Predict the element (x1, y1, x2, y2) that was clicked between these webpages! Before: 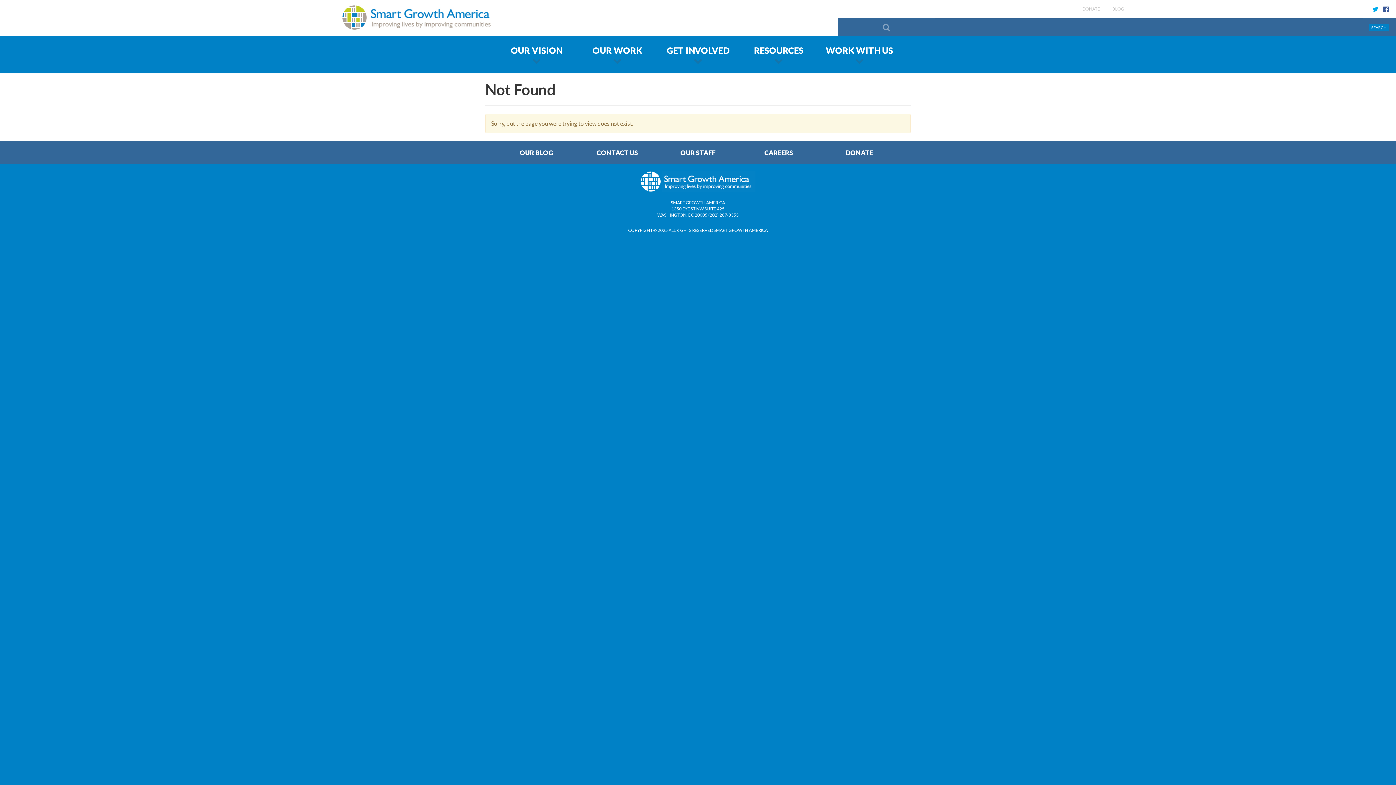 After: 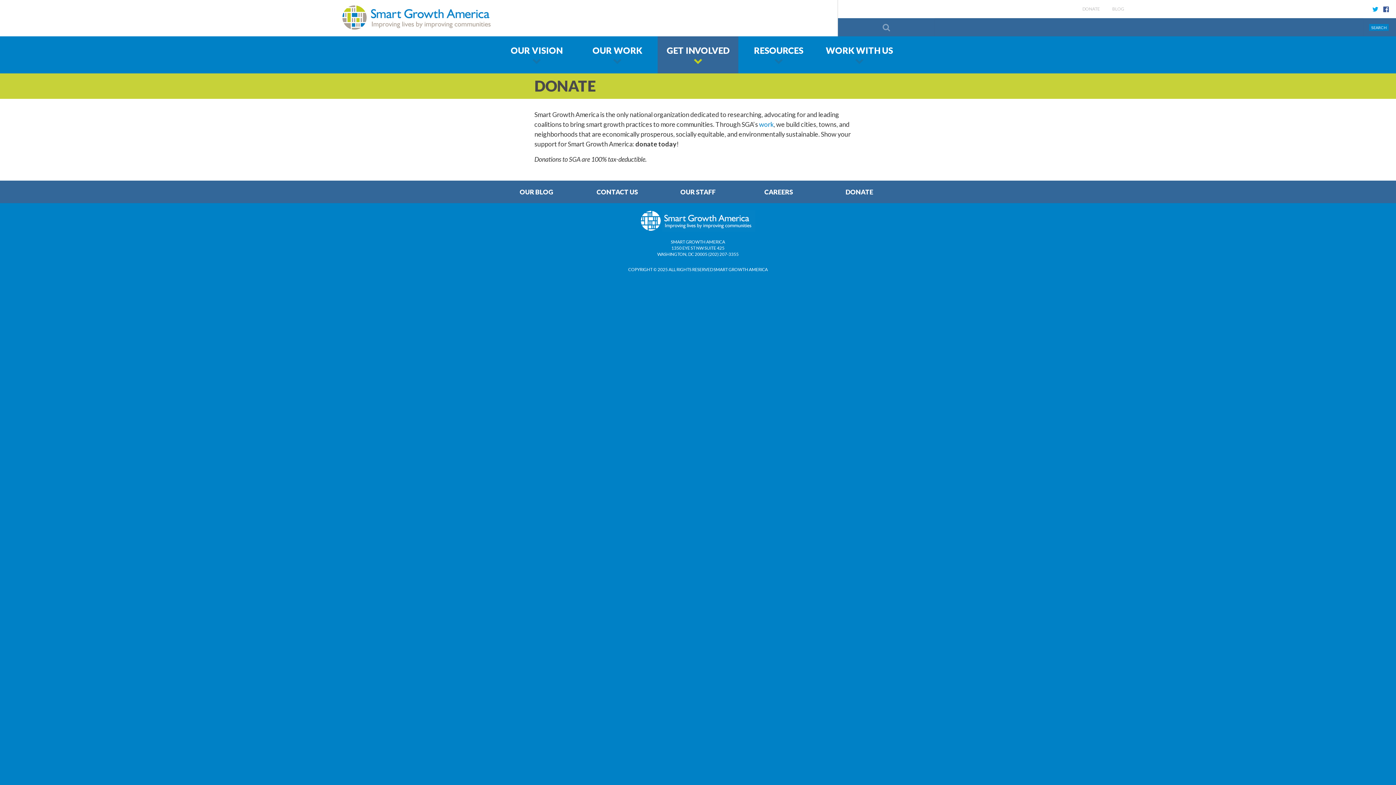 Action: label: DONATE bbox: (819, 141, 900, 164)